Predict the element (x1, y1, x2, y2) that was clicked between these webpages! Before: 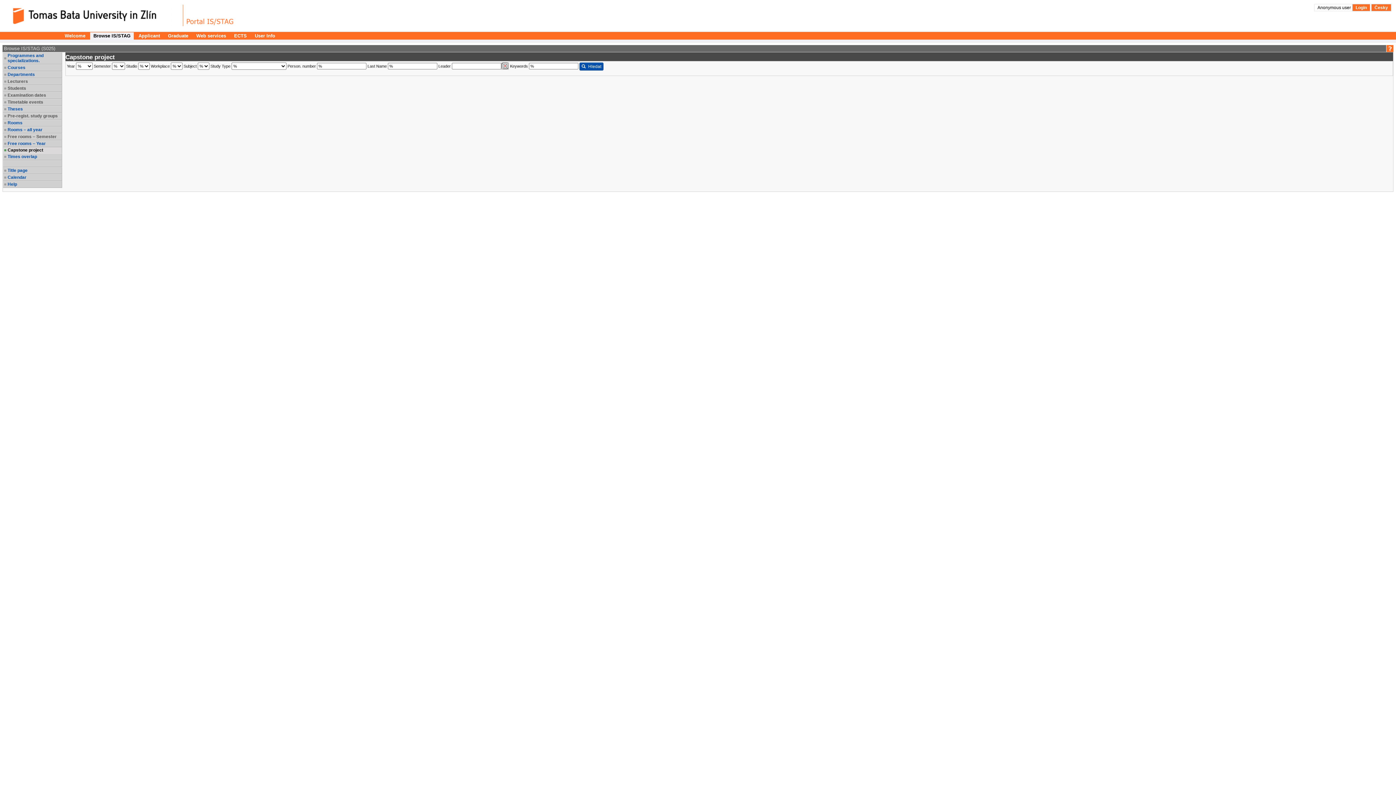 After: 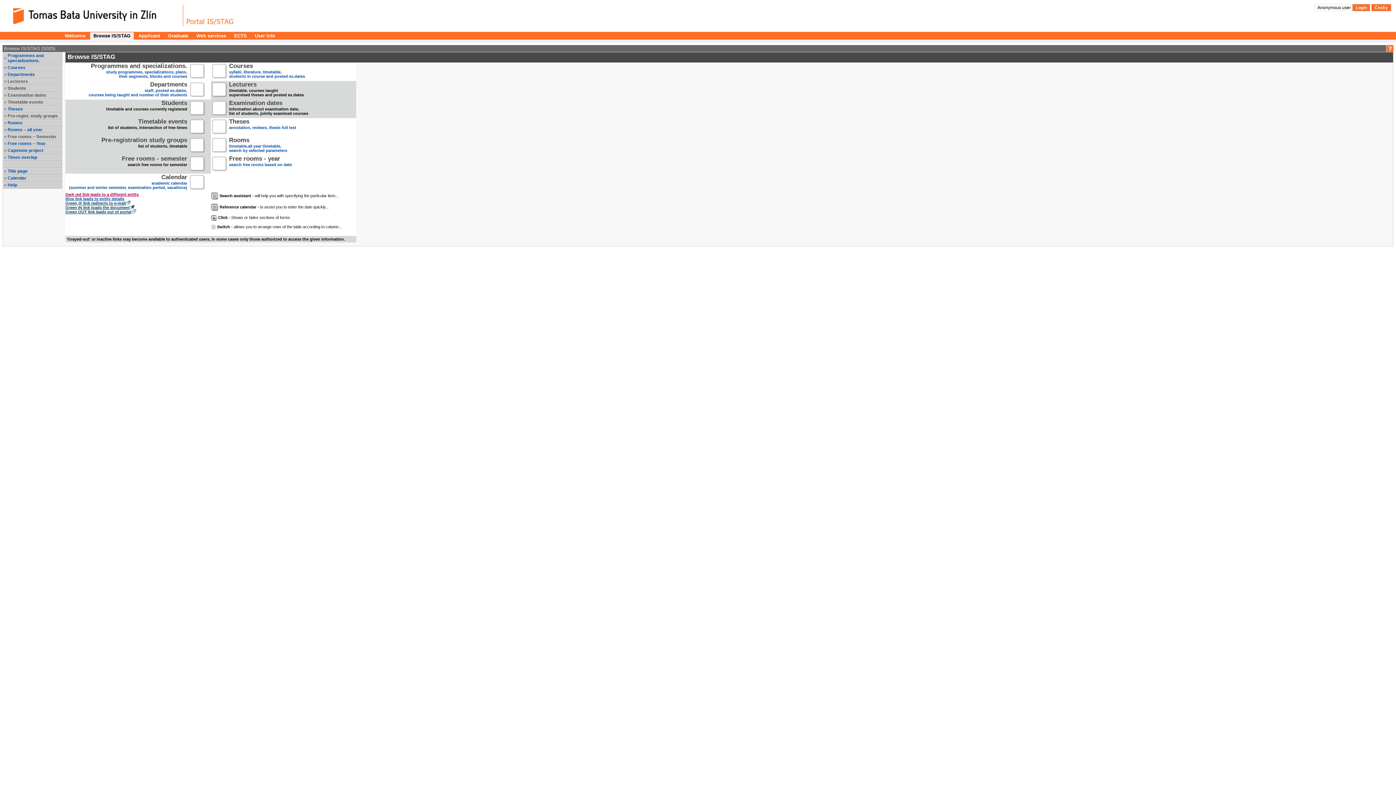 Action: label: Title page bbox: (7, 168, 61, 173)